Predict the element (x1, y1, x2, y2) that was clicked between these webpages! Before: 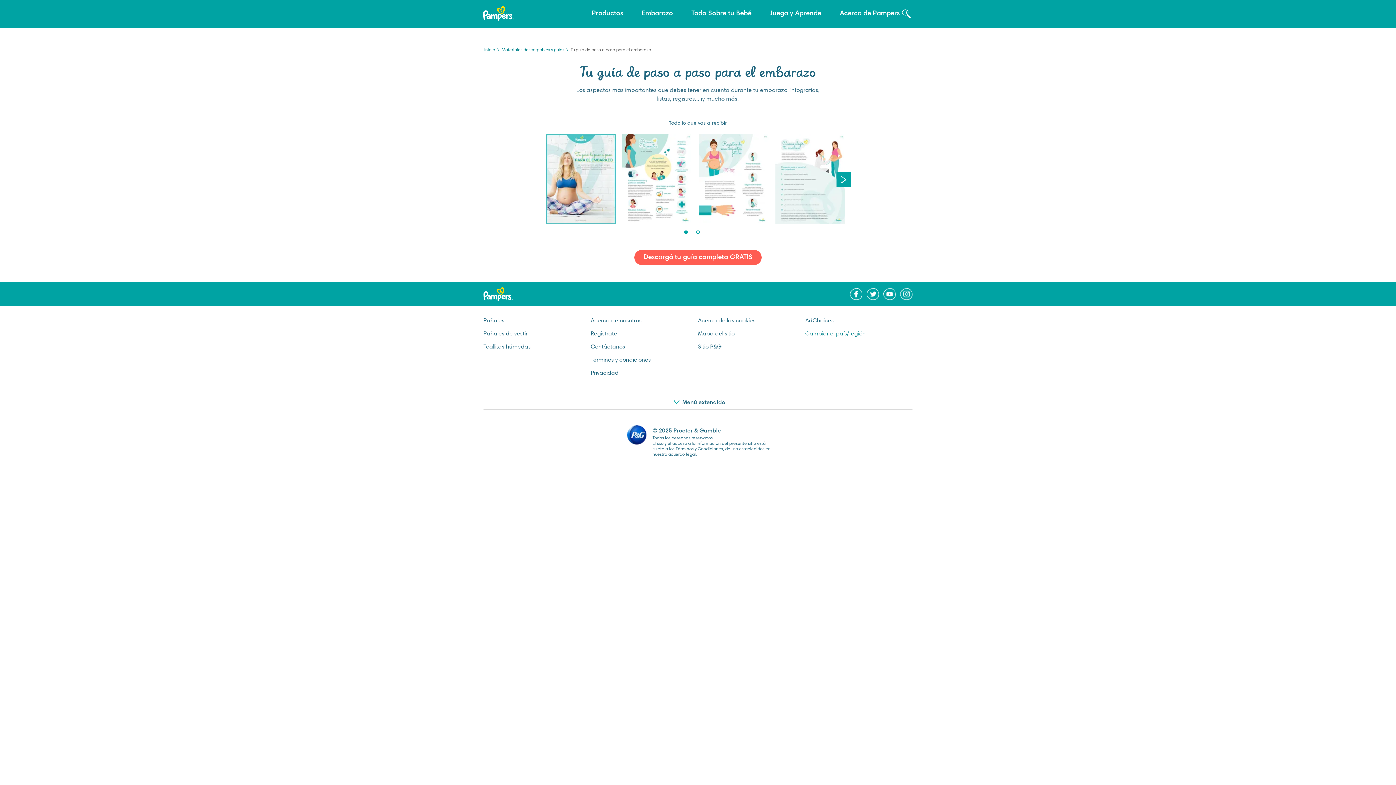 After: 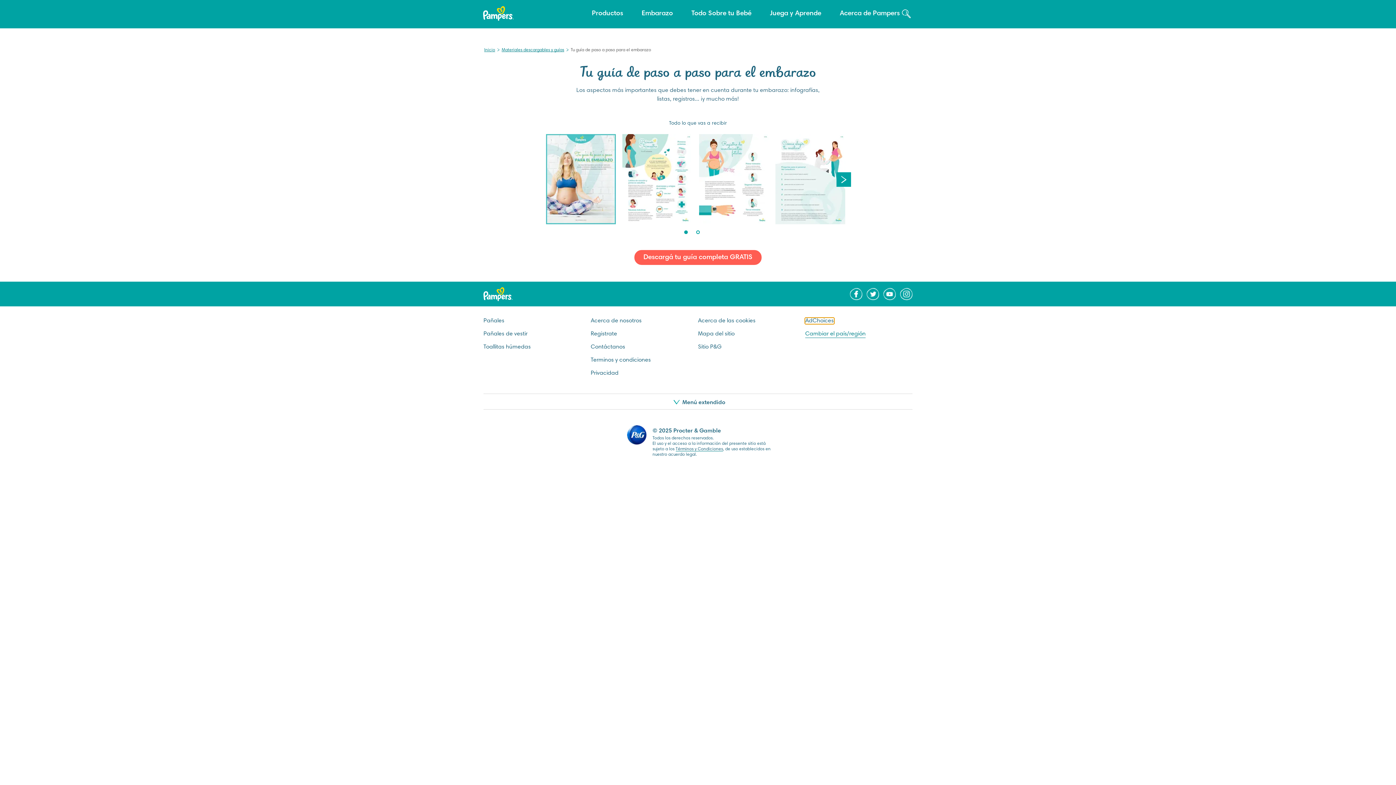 Action: bbox: (805, 318, 834, 324) label: AdChoices